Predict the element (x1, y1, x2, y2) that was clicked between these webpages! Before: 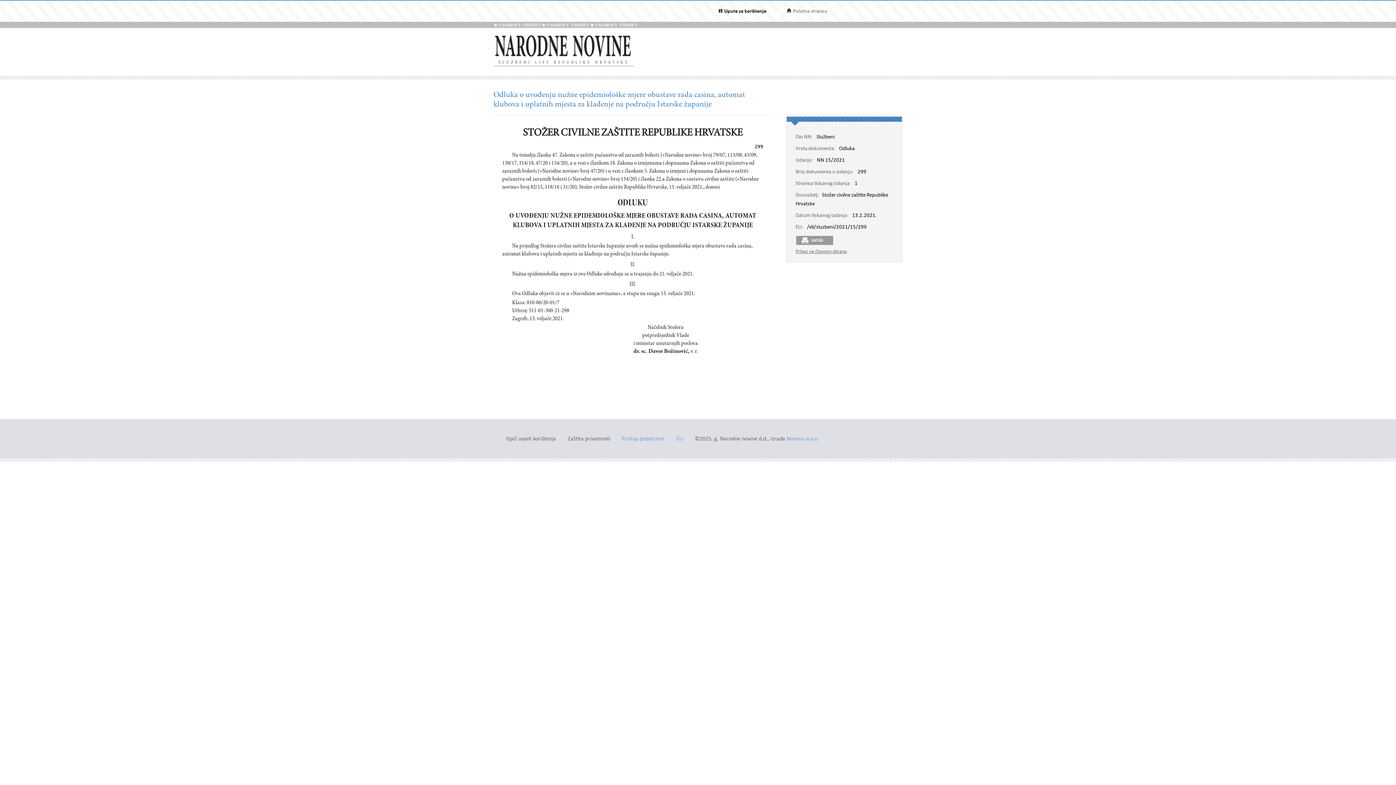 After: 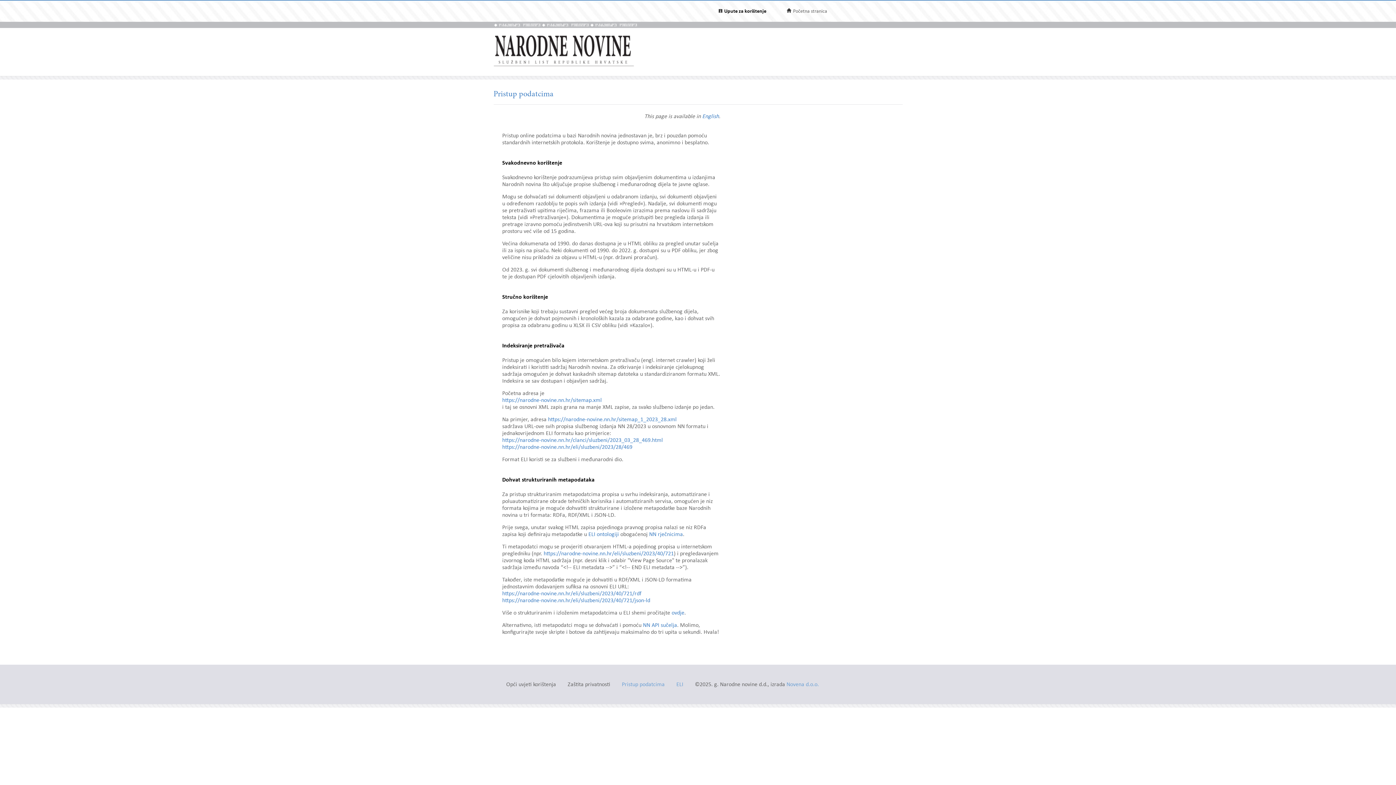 Action: bbox: (622, 435, 664, 442) label: Pristup podatcima